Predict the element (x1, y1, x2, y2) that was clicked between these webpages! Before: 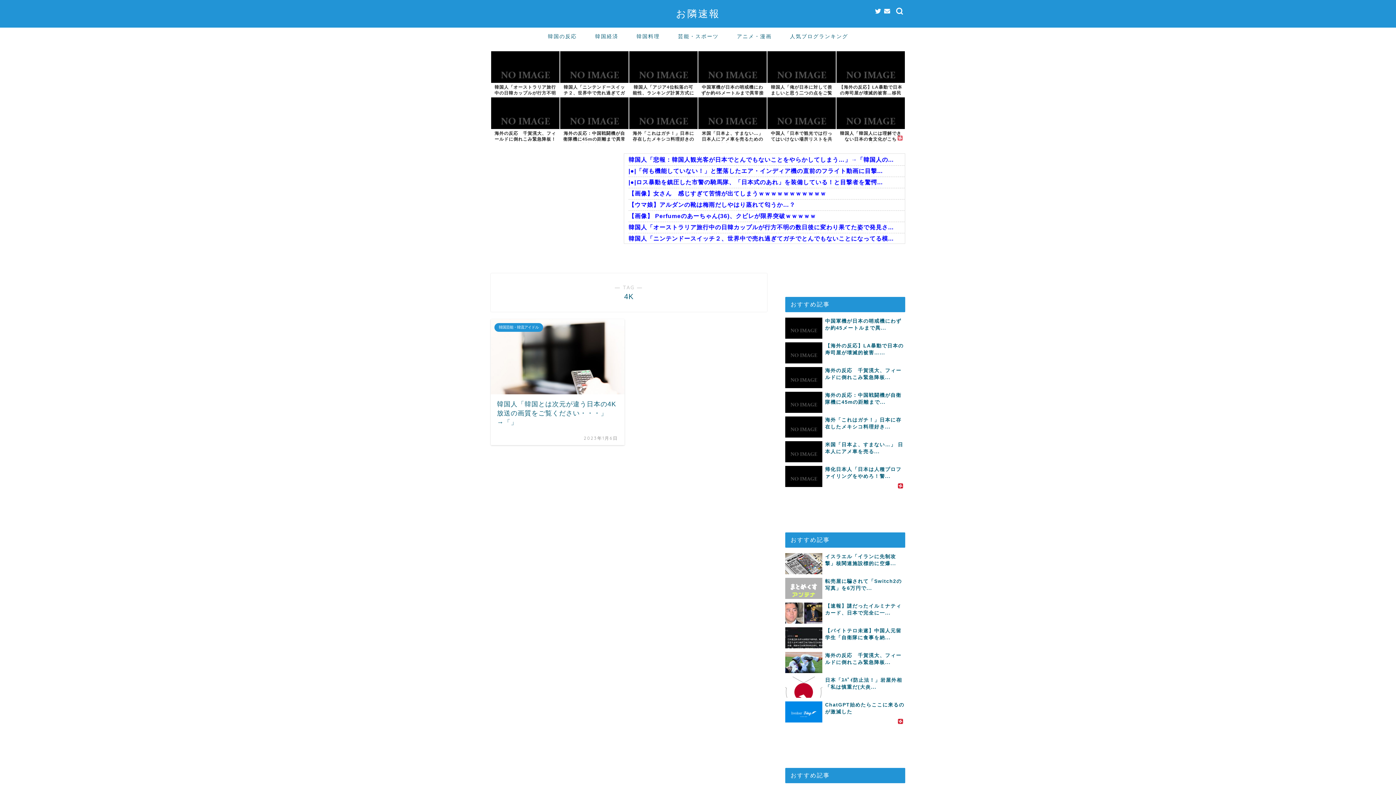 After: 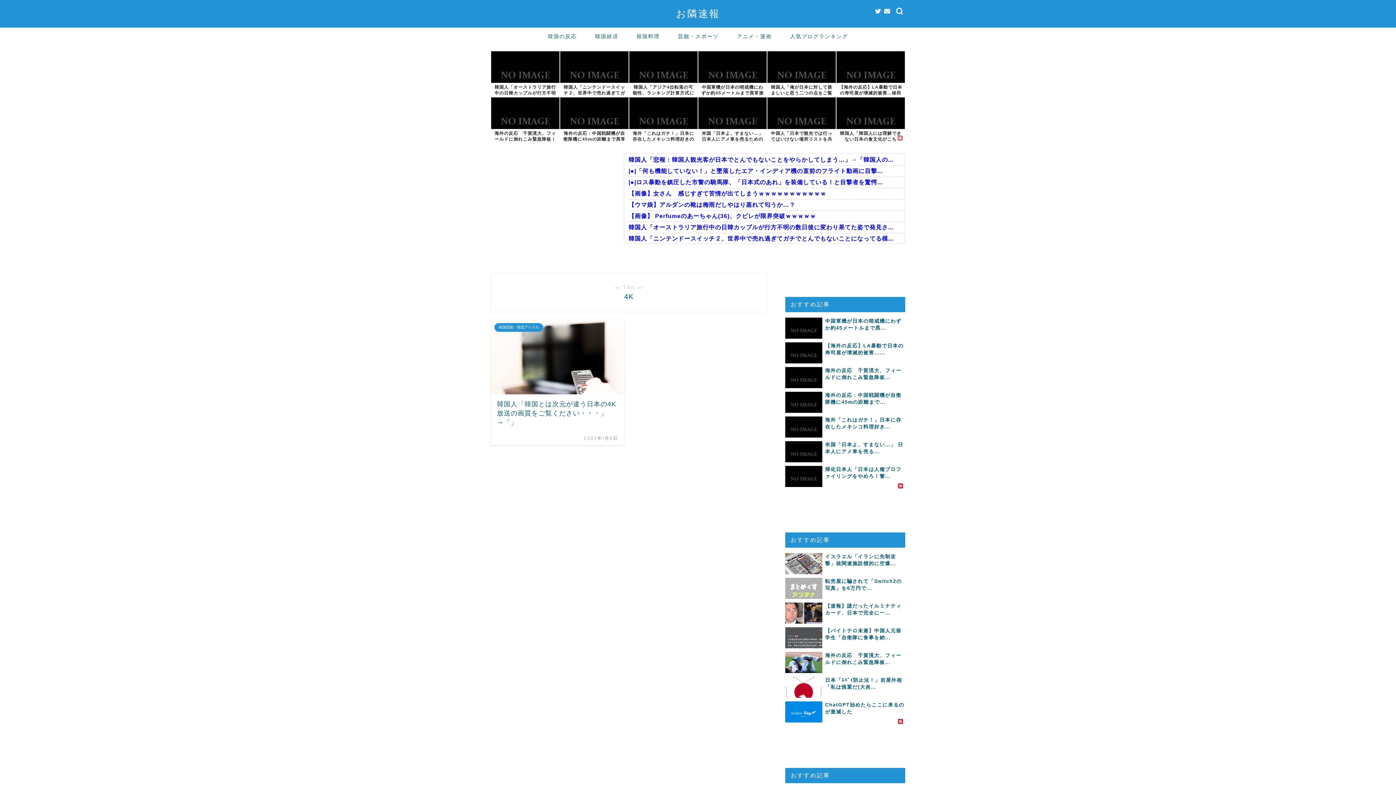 Action: bbox: (785, 627, 822, 652)